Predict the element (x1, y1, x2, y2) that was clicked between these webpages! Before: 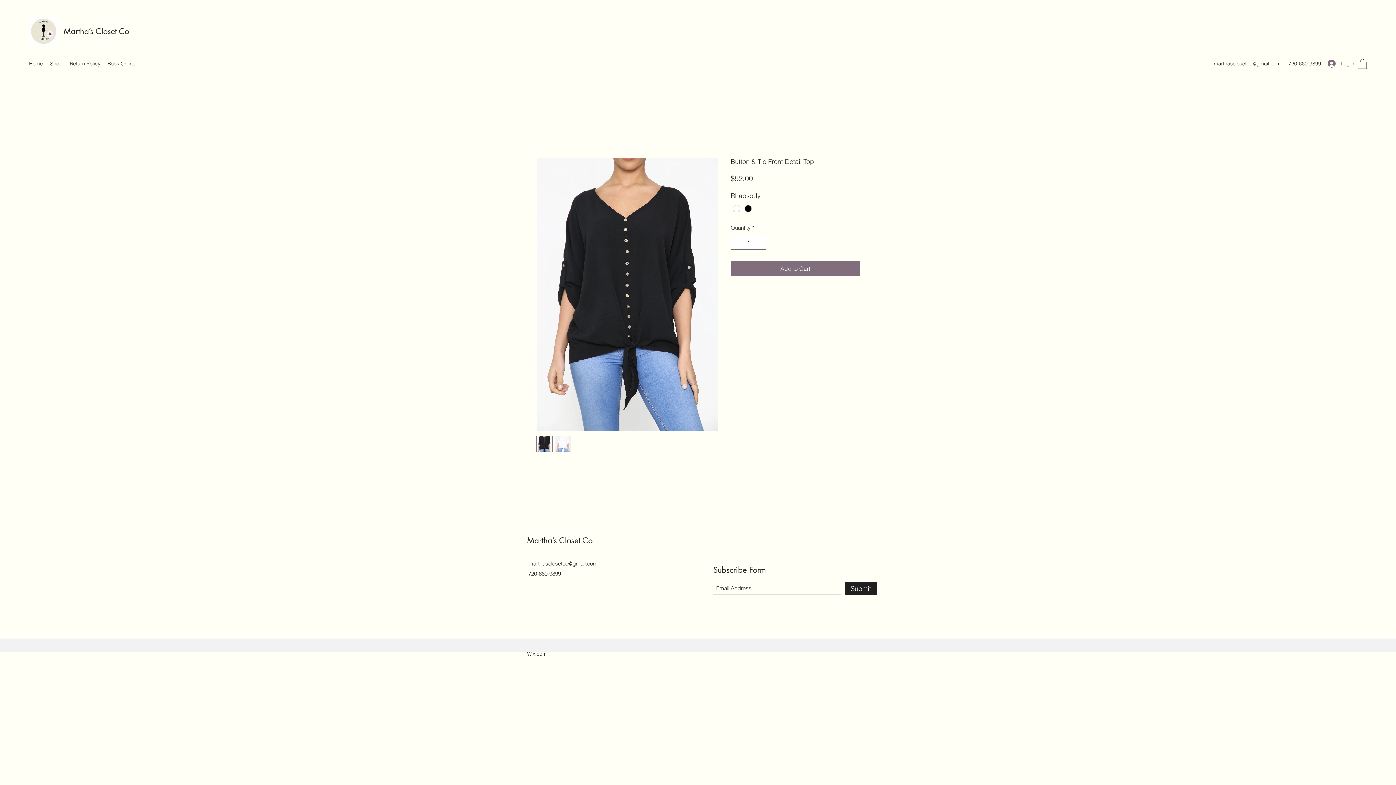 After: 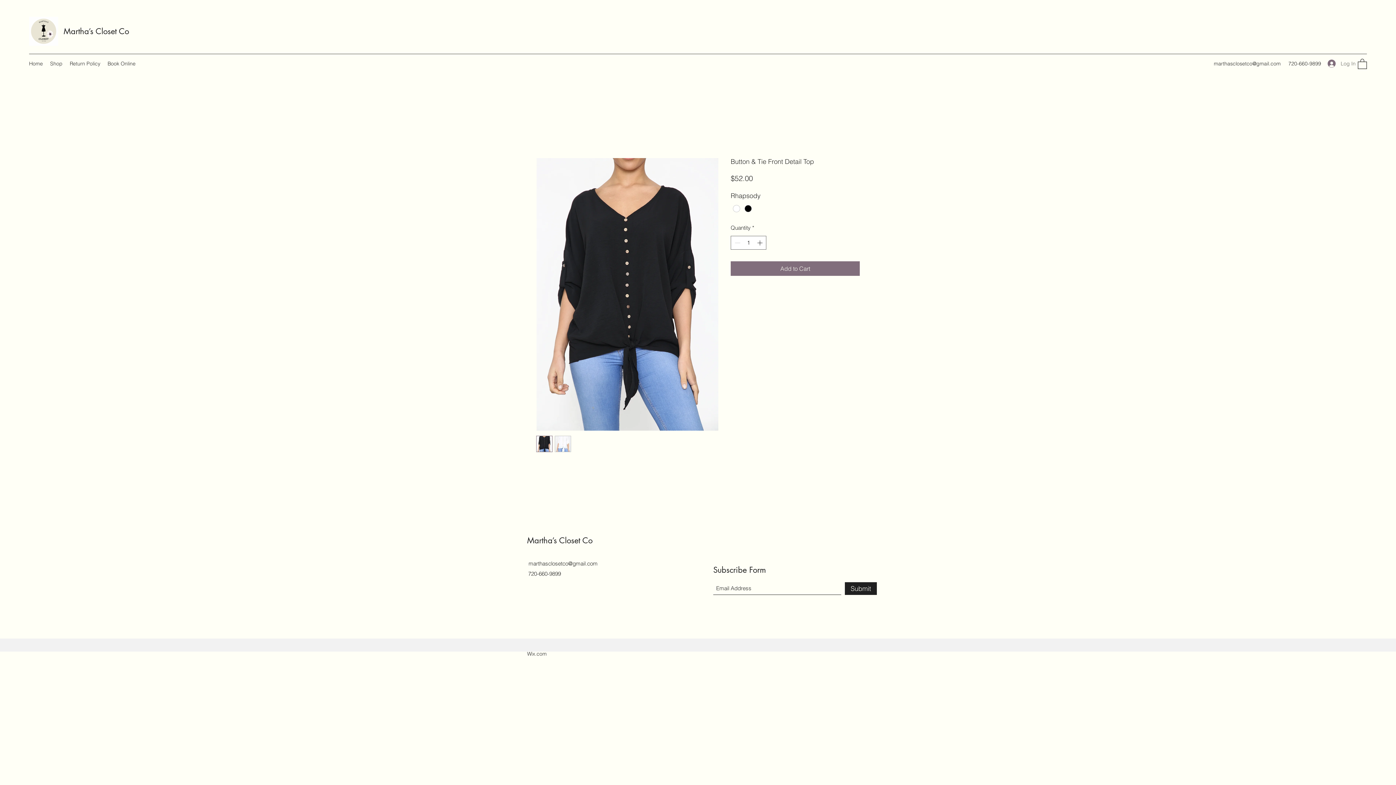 Action: bbox: (1322, 56, 1355, 70) label: Log In